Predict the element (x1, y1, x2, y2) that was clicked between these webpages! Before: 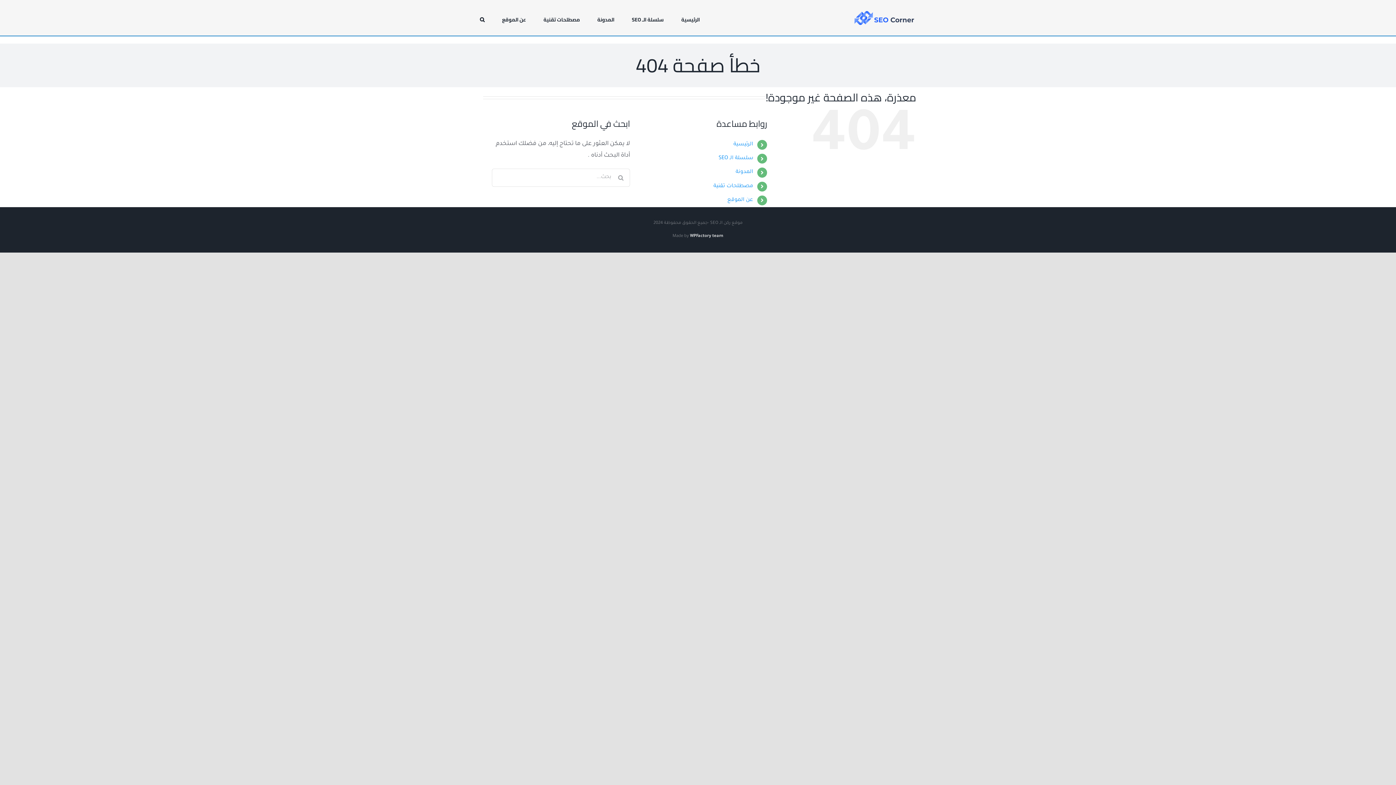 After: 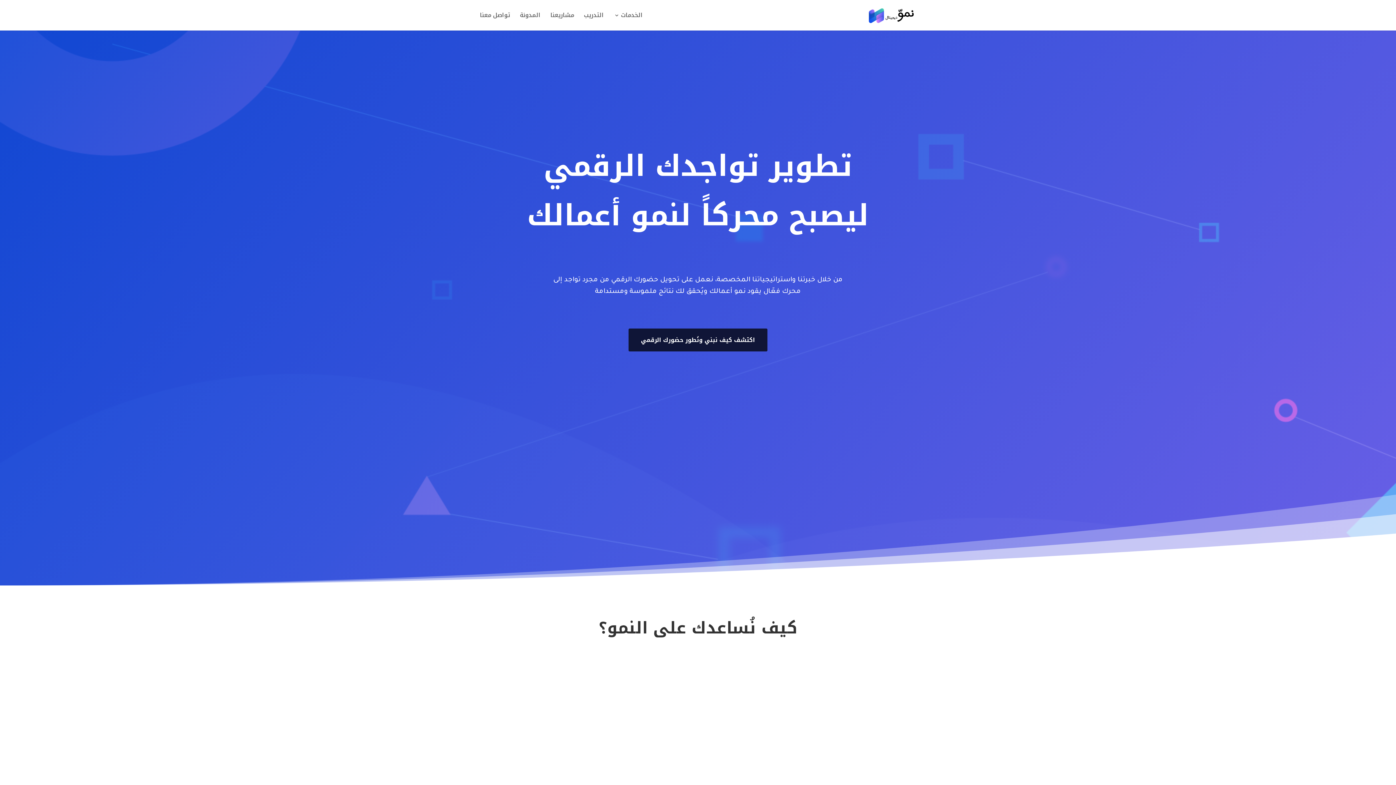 Action: label: الرئيسية bbox: (733, 141, 753, 147)